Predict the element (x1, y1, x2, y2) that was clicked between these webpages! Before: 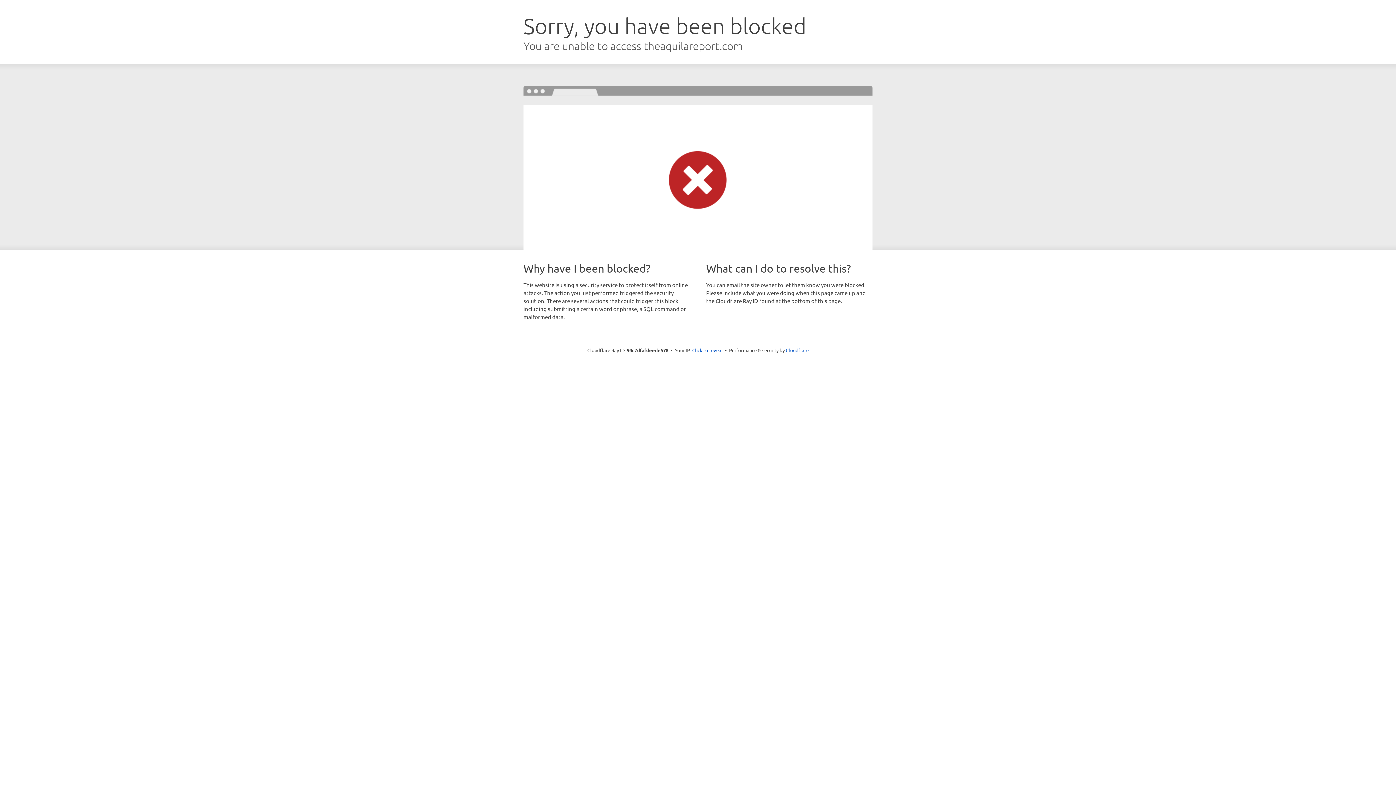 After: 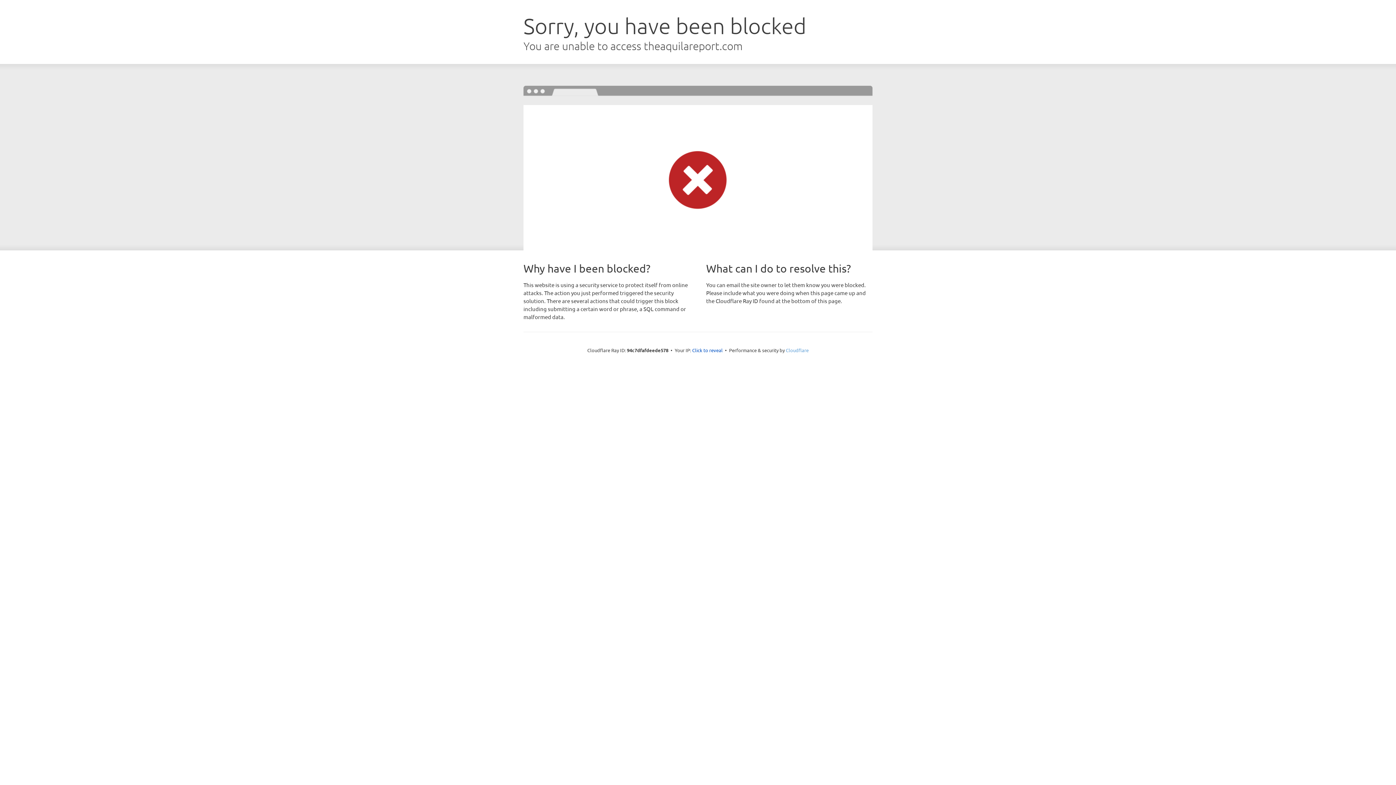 Action: bbox: (786, 347, 808, 353) label: Cloudflare